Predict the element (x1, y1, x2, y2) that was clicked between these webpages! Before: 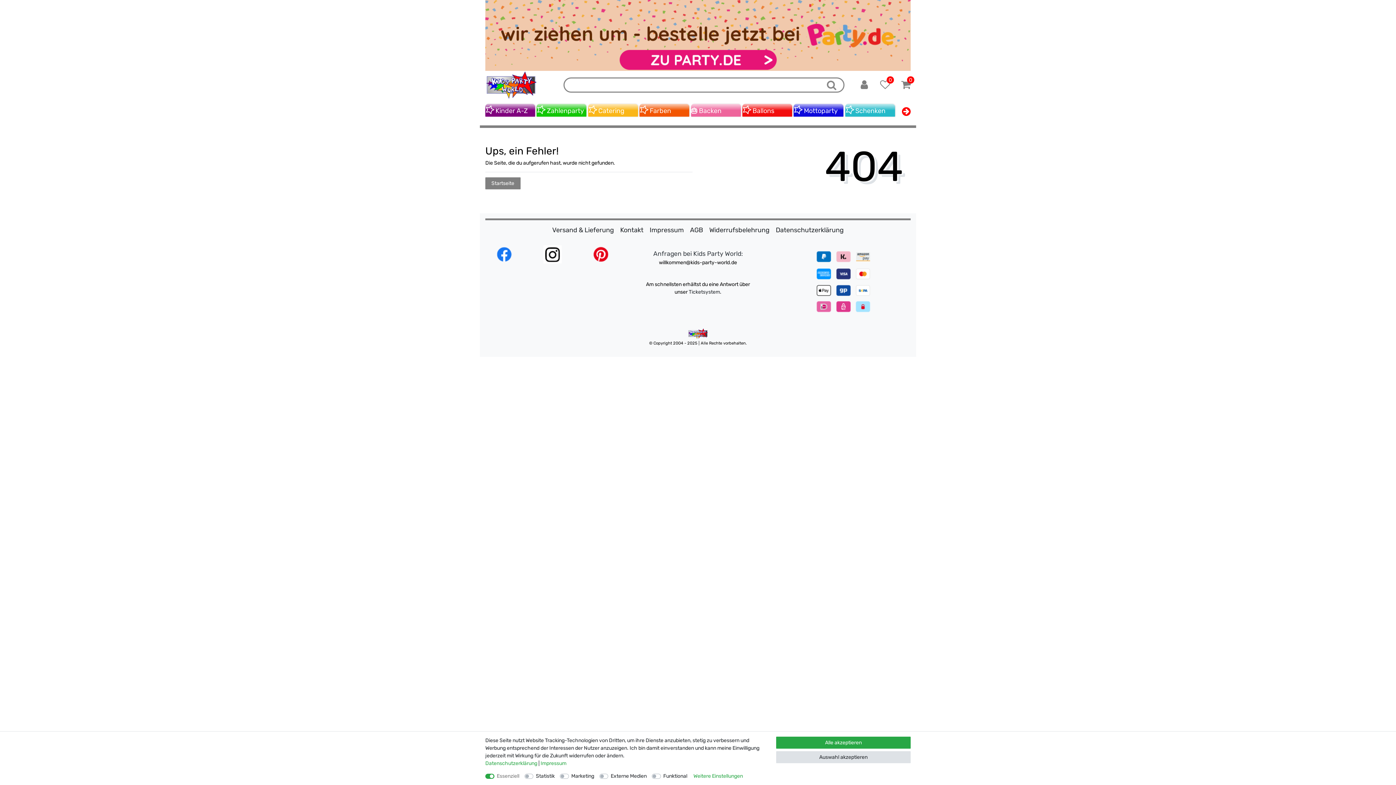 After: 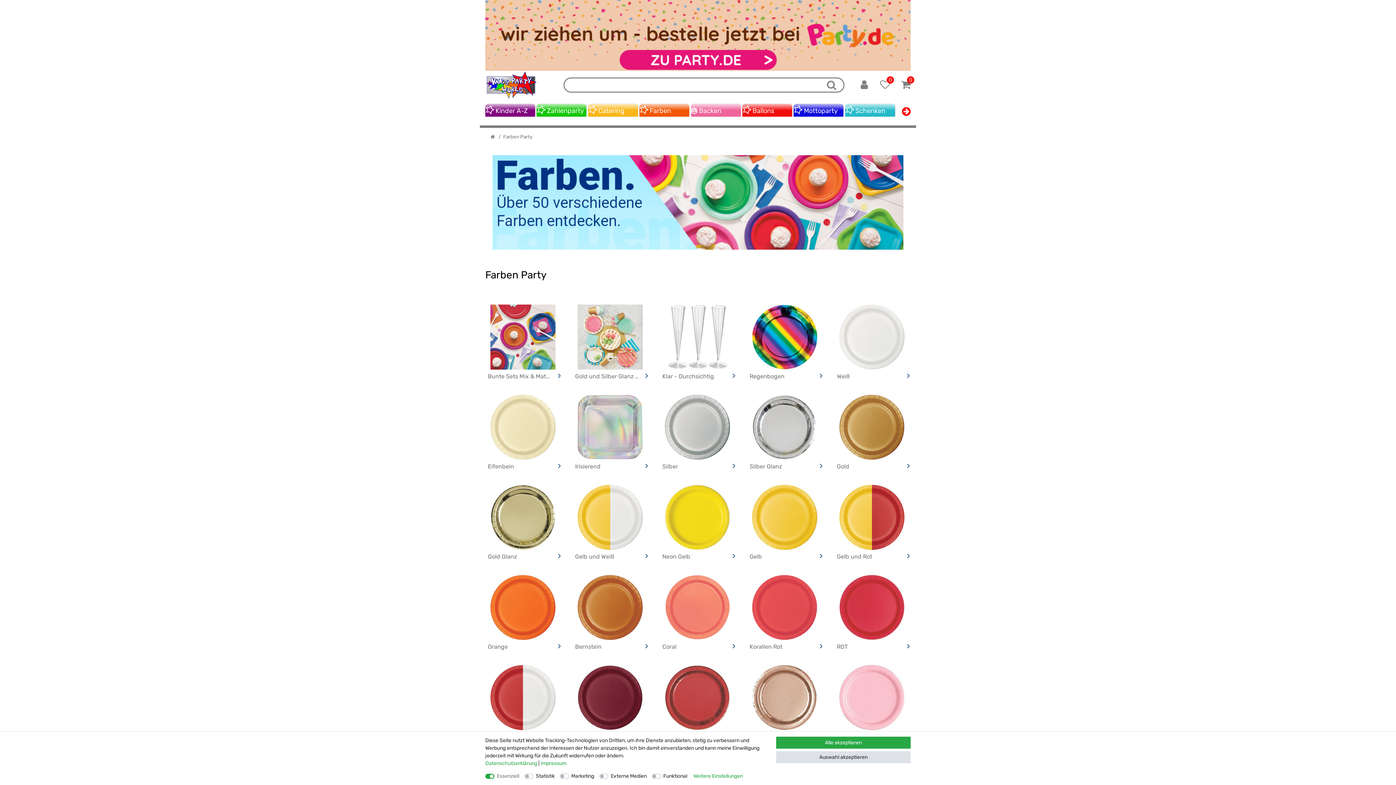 Action: bbox: (639, 103, 689, 118) label:  Farben
